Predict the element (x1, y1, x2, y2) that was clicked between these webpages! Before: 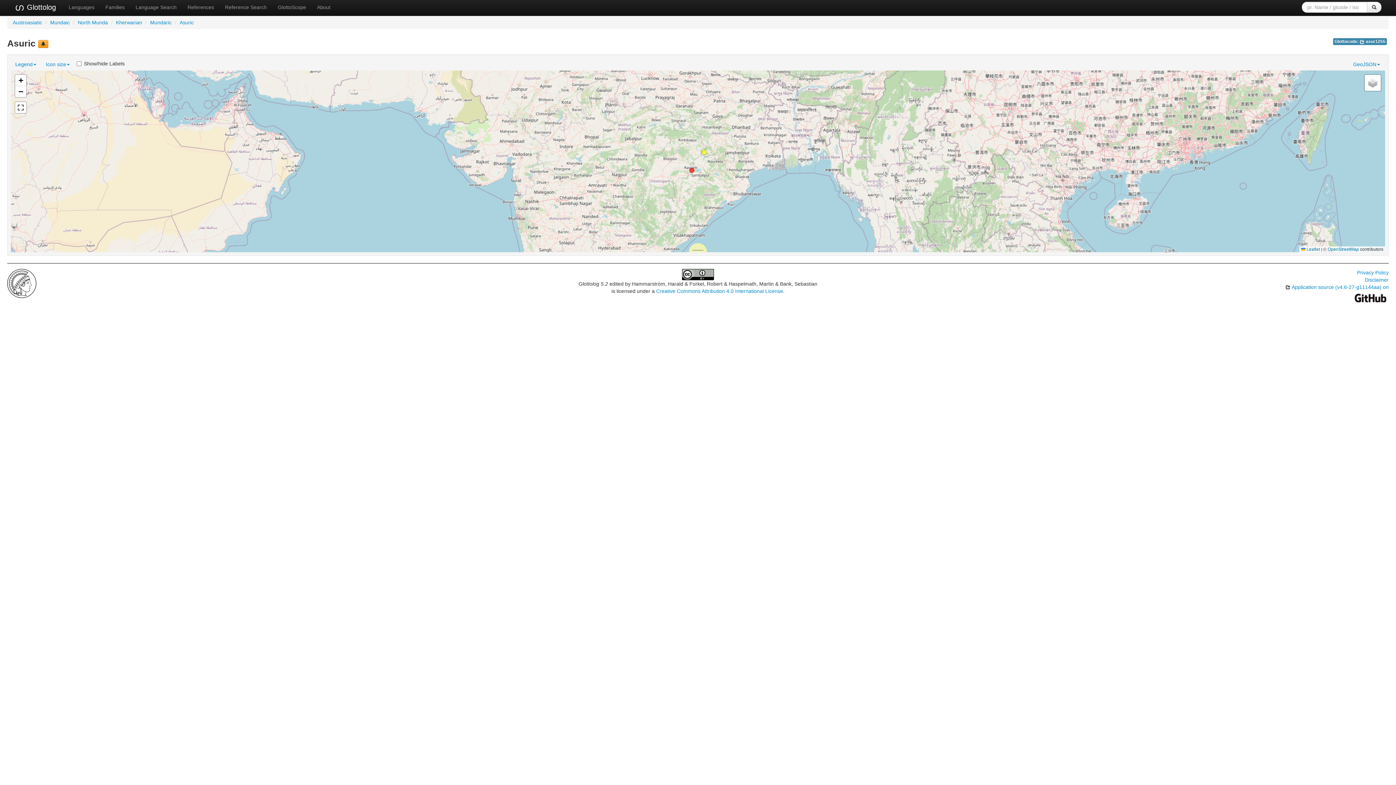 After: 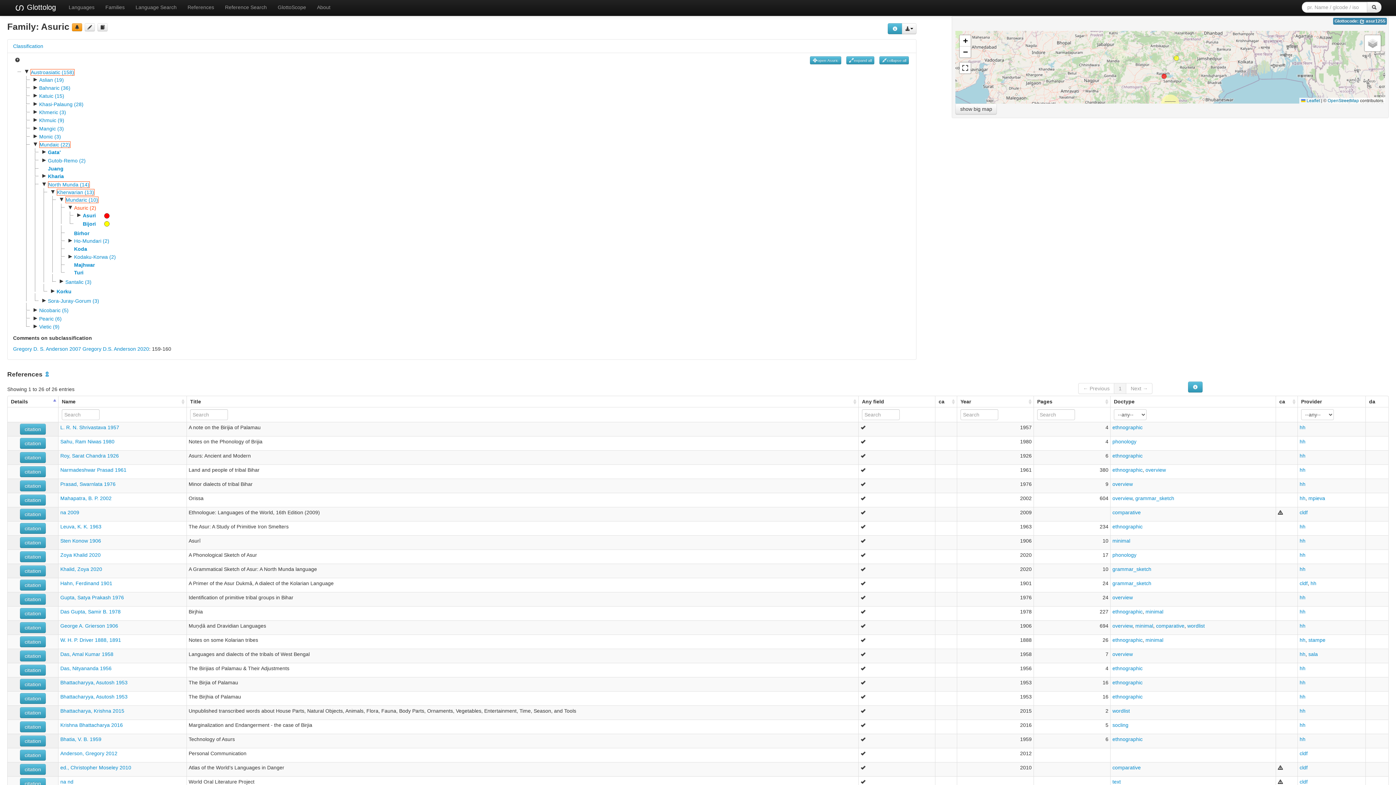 Action: label:  asur1255 bbox: (1360, 38, 1385, 43)